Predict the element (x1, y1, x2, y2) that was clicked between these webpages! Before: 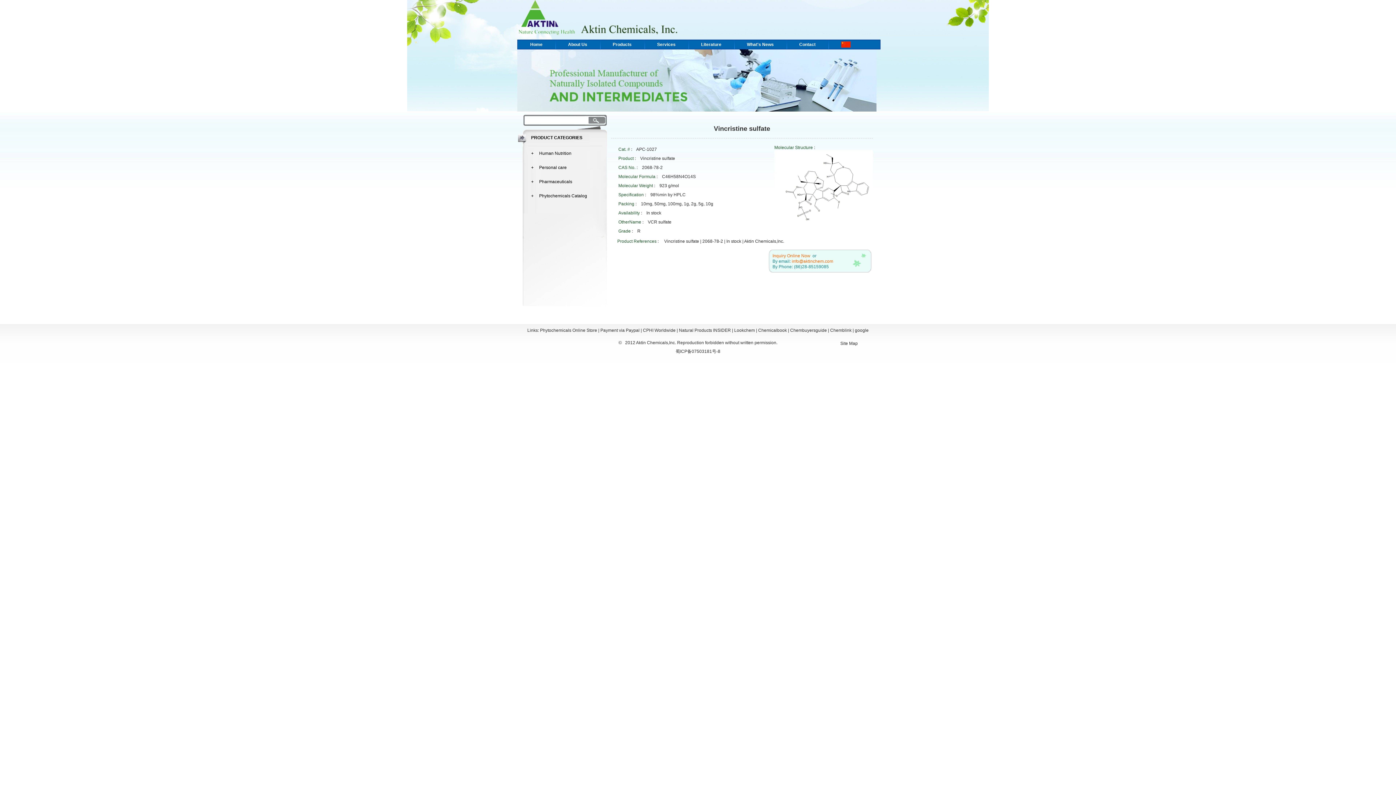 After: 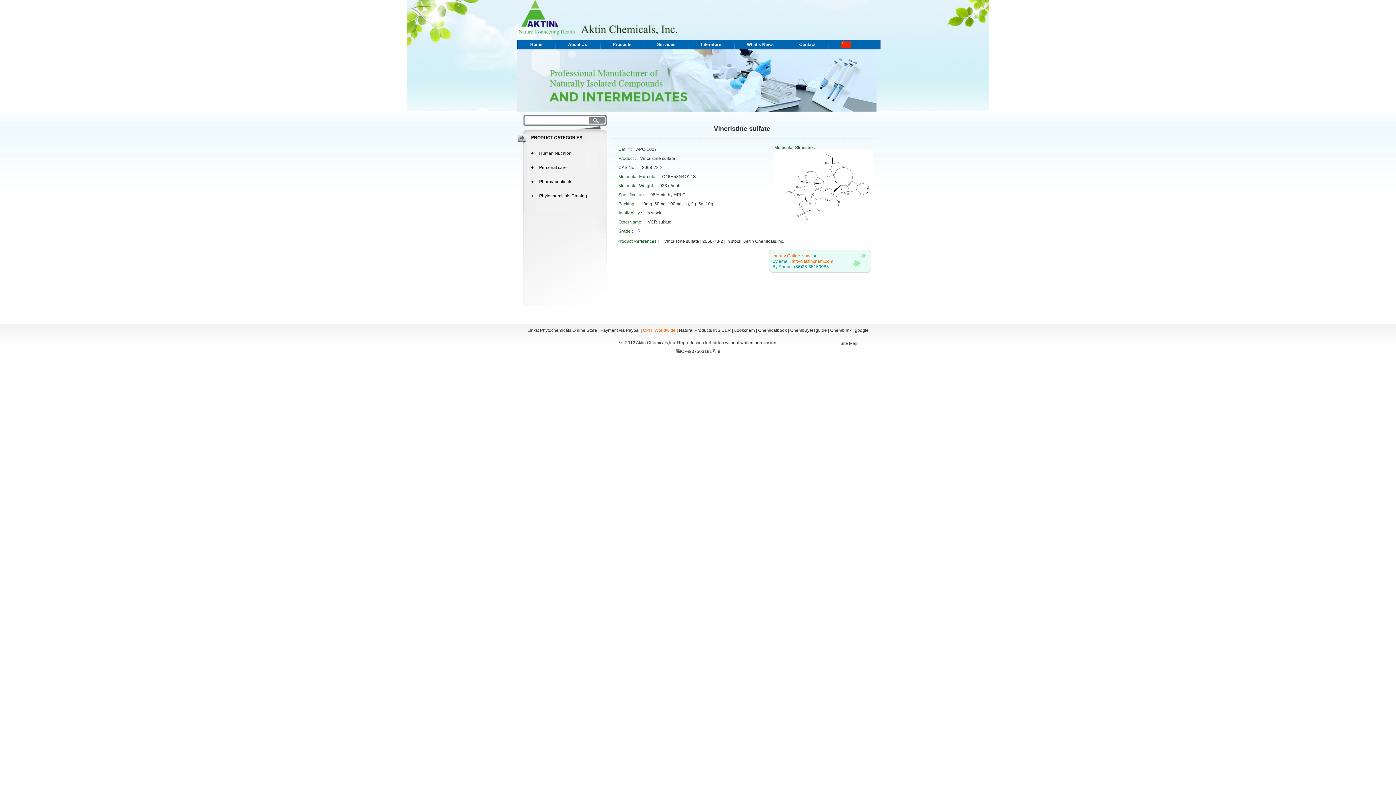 Action: bbox: (643, 328, 675, 333) label: CPHI Worldwide